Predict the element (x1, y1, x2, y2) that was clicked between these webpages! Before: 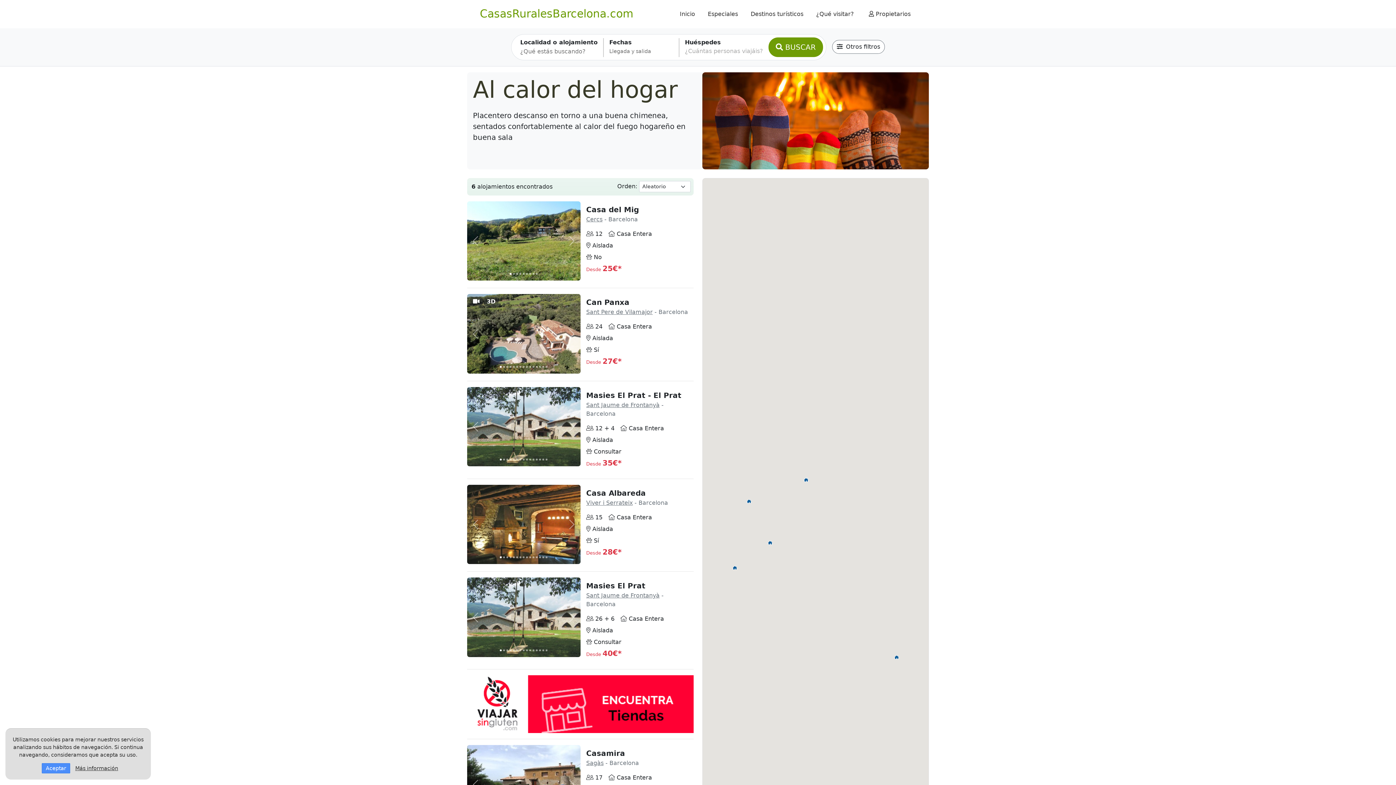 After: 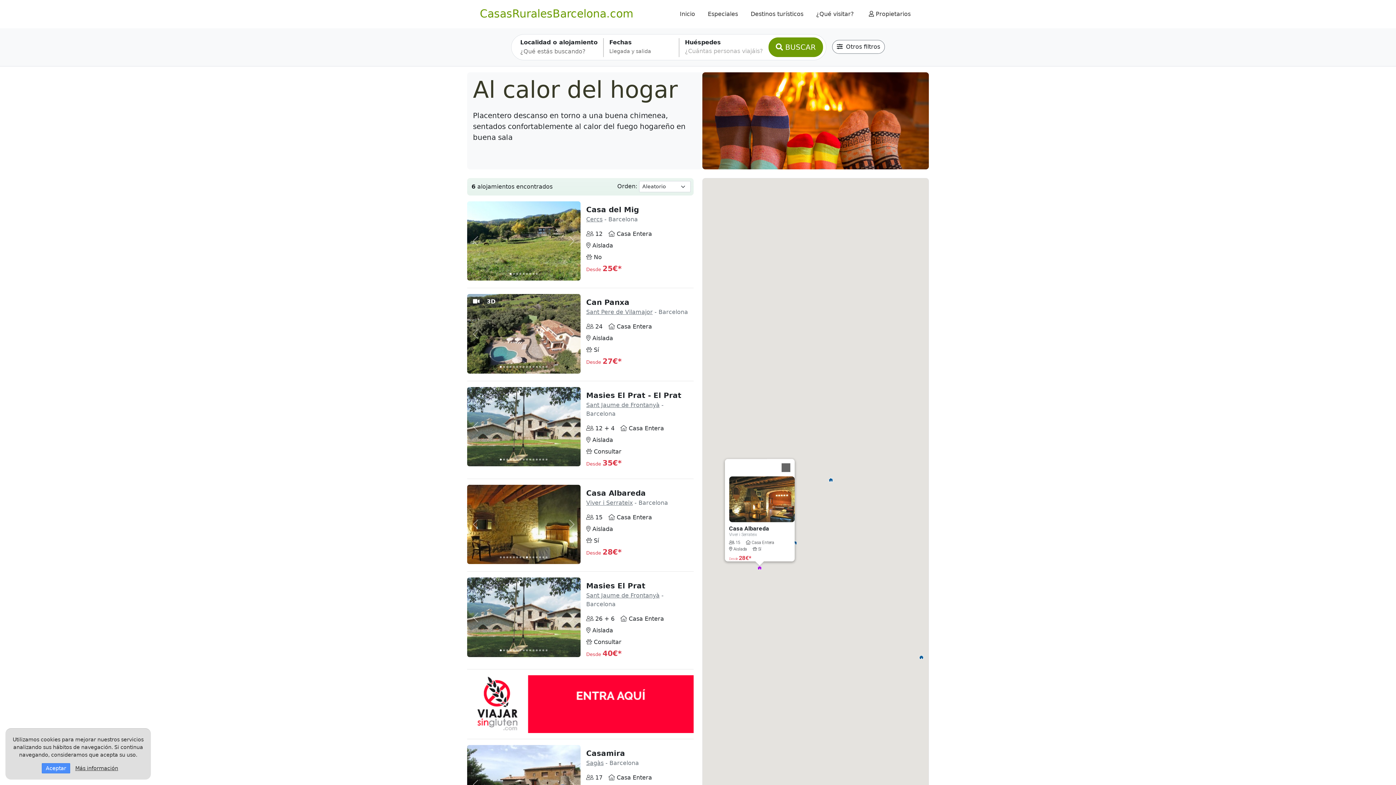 Action: bbox: (526, 556, 528, 558) label: Foto 9